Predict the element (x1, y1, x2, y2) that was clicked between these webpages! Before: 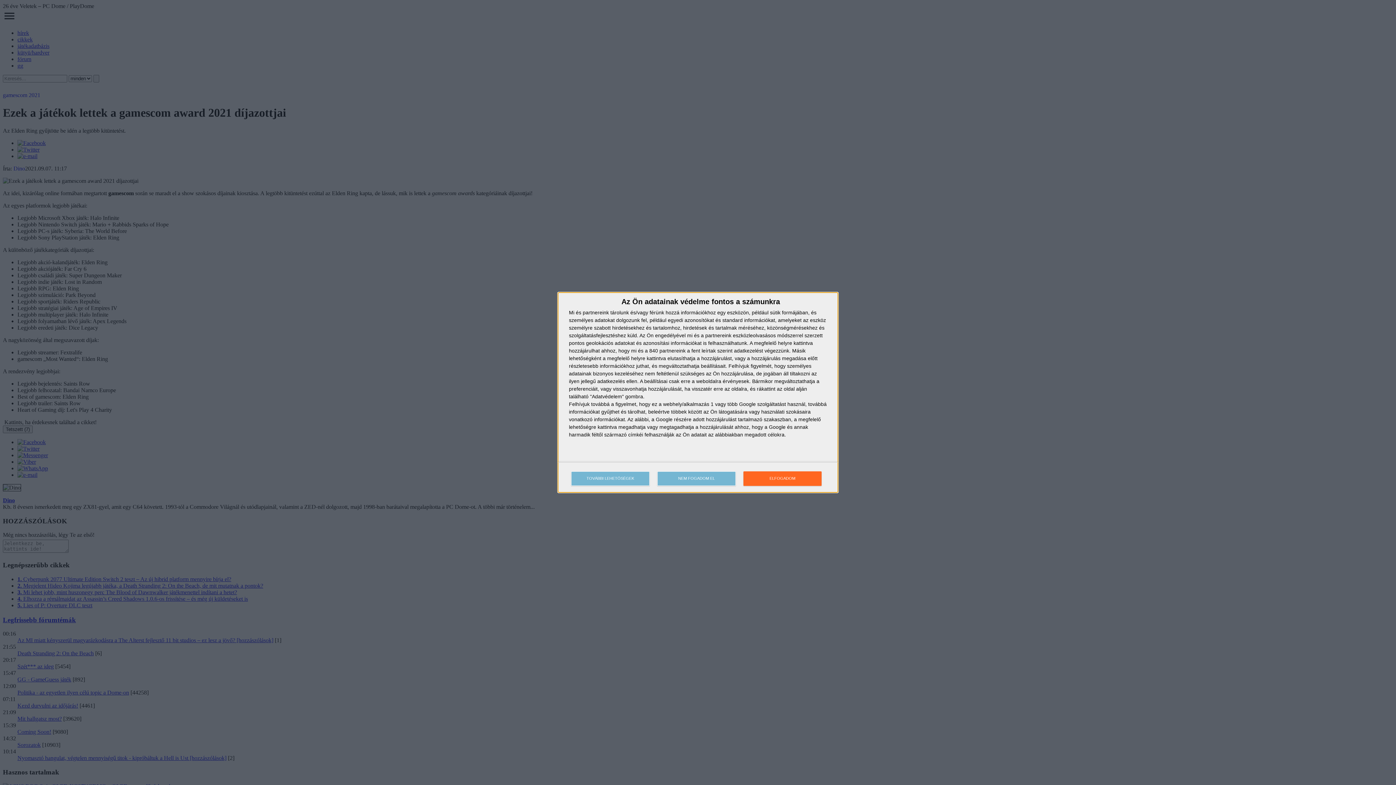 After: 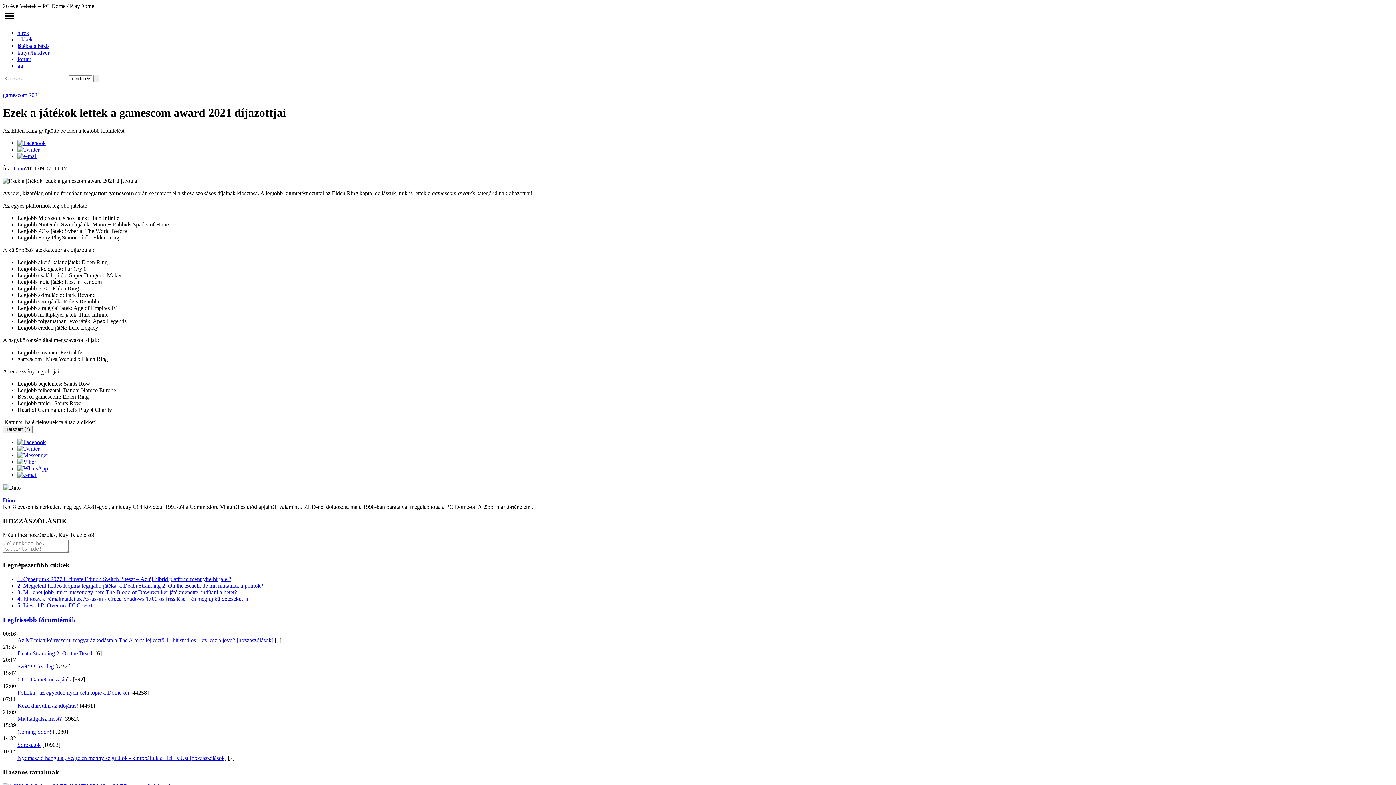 Action: bbox: (657, 471, 736, 486) label: NEM FOGADOM EL